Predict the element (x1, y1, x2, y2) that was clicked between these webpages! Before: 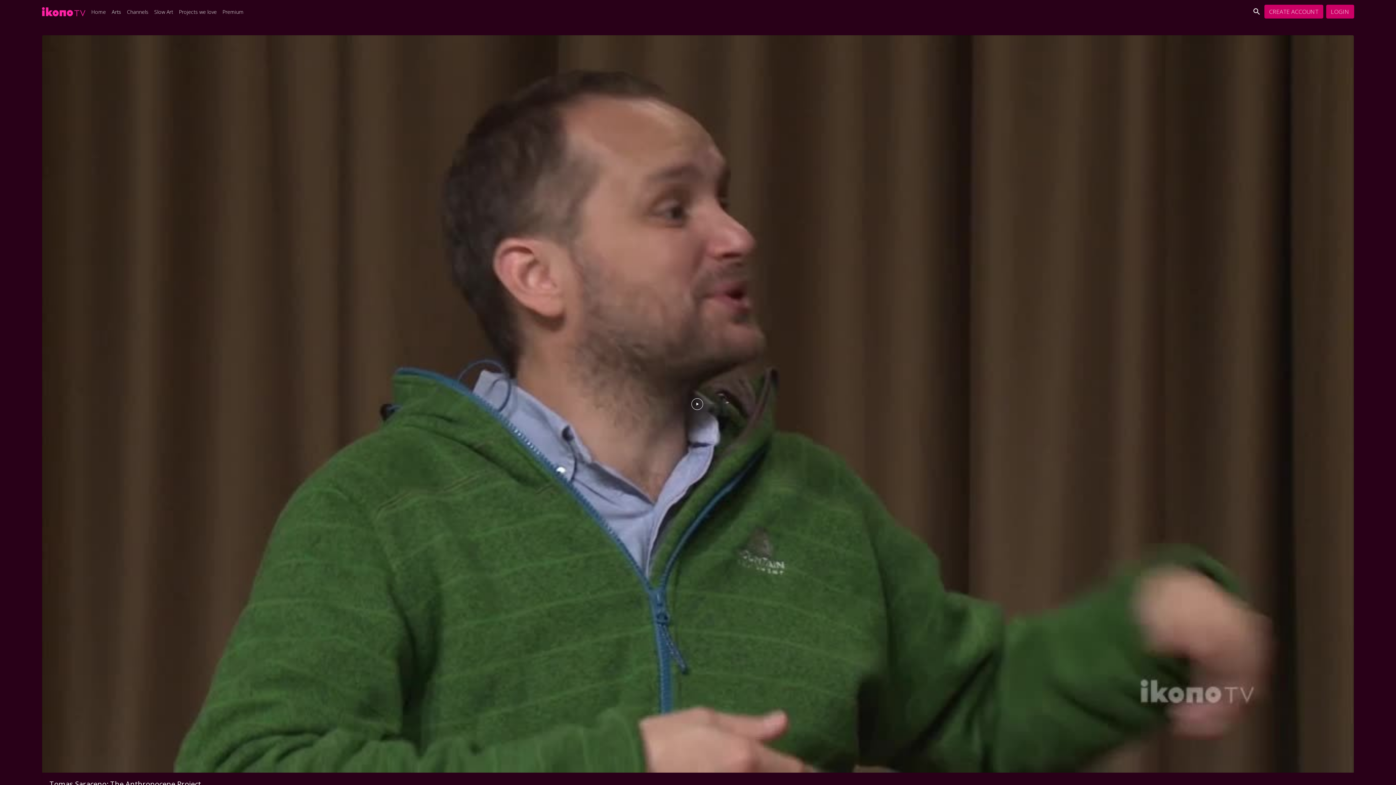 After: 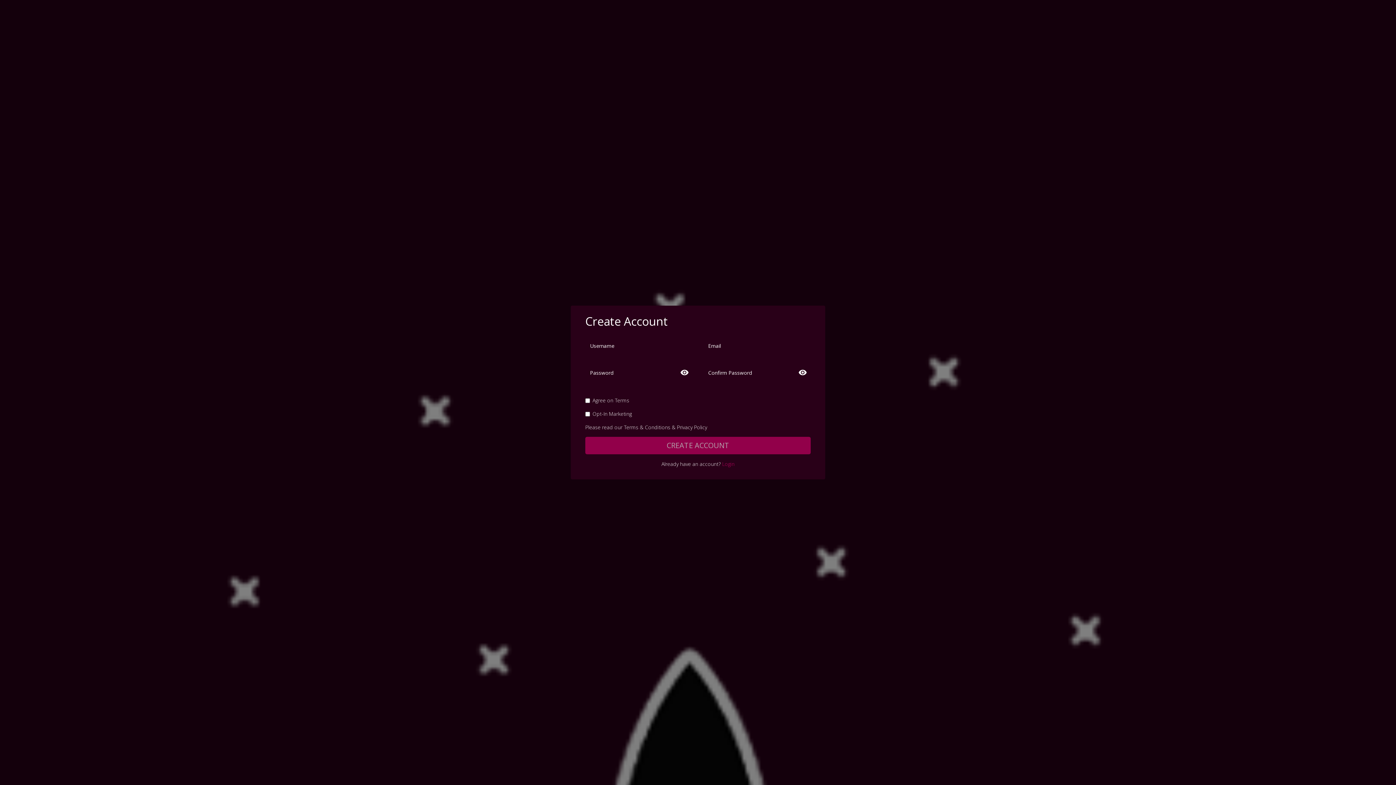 Action: bbox: (1264, 4, 1323, 18) label: CREATE ACCOUNT